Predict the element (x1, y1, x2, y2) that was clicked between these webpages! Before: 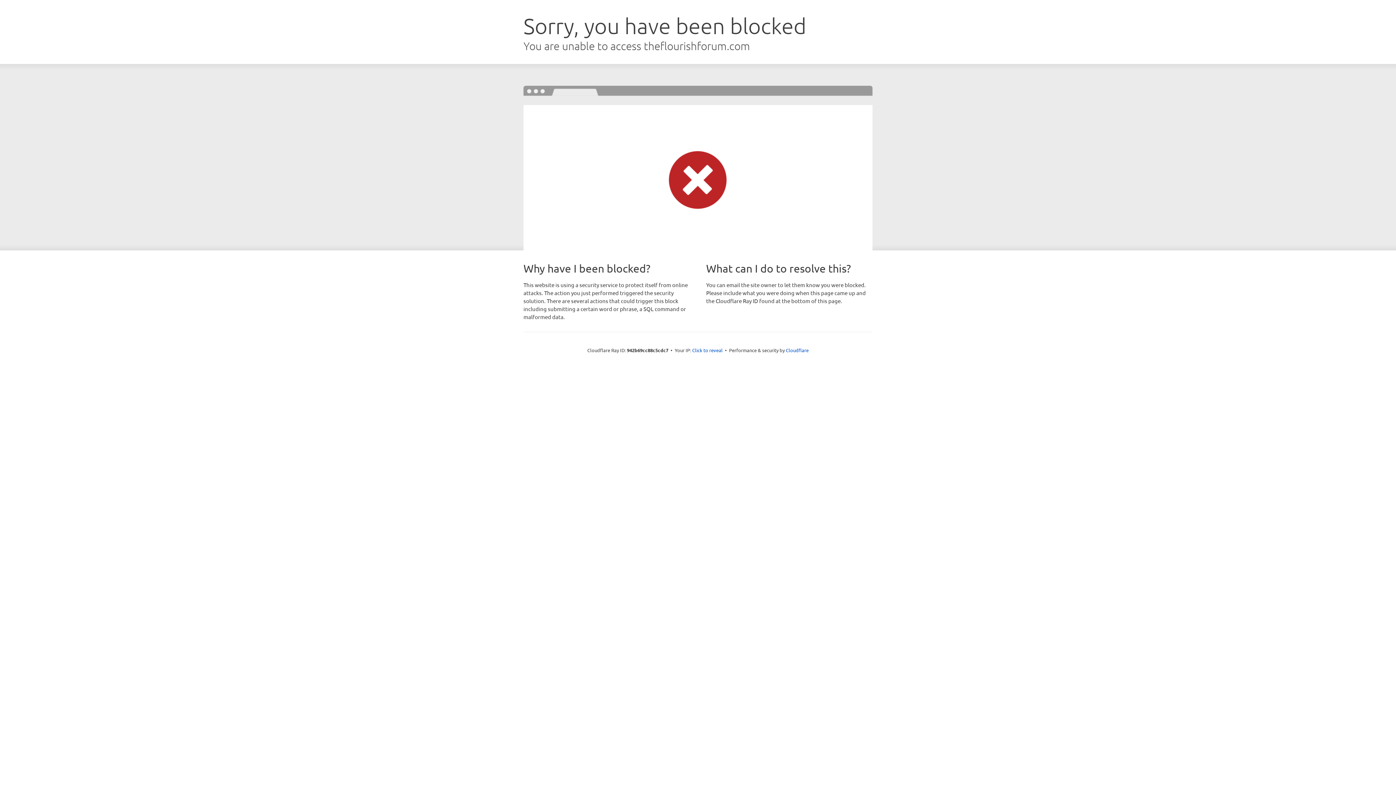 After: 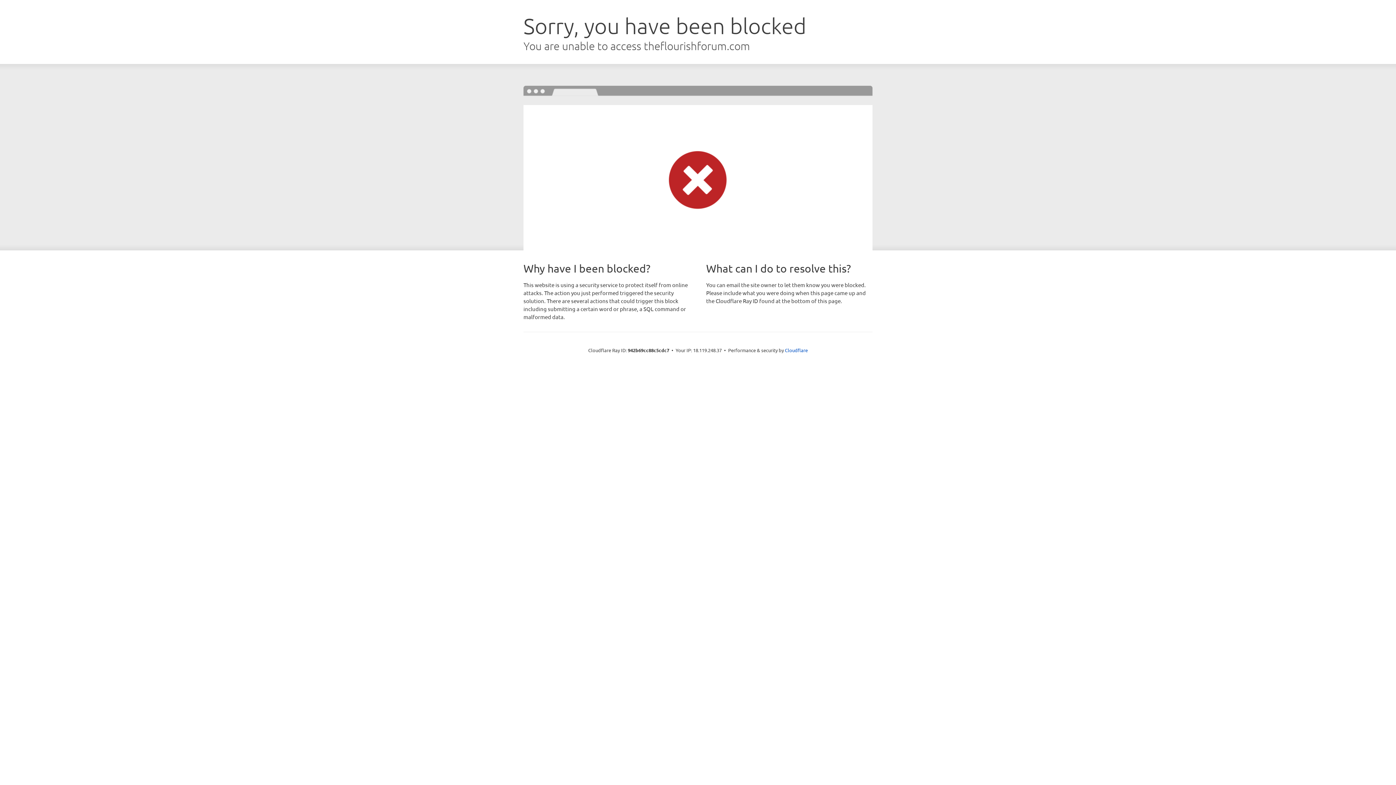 Action: label: Click to reveal bbox: (692, 346, 722, 353)